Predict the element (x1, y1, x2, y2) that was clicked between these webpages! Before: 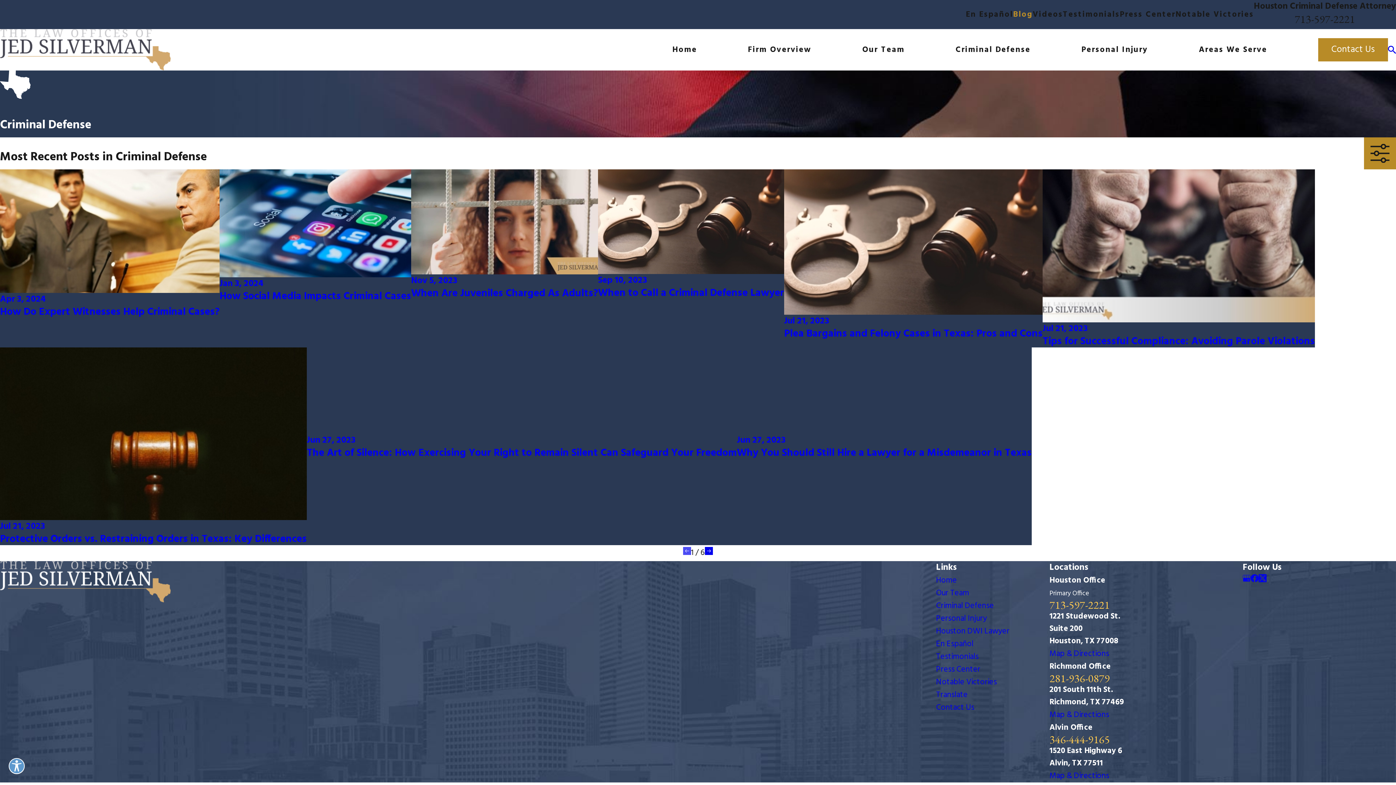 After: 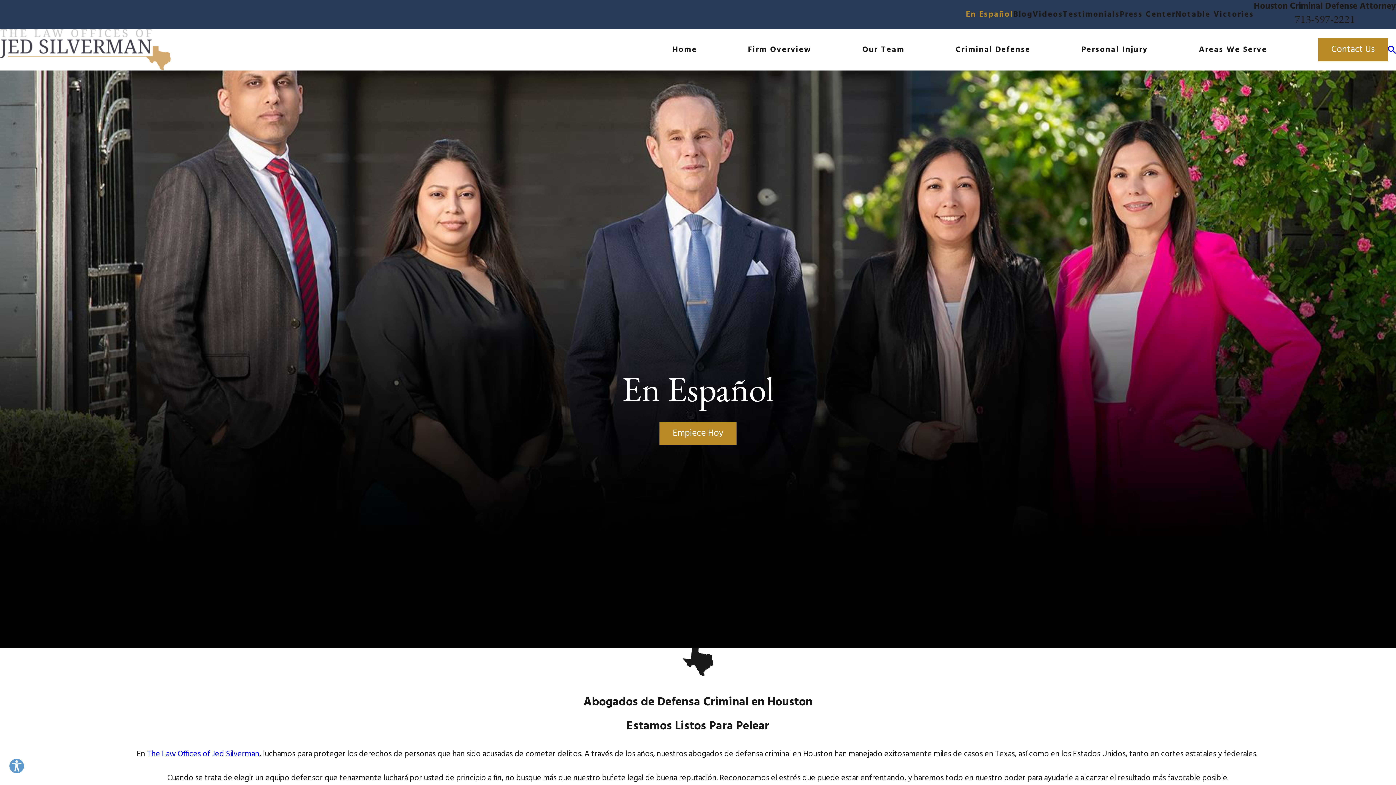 Action: bbox: (936, 638, 973, 650) label: En Español